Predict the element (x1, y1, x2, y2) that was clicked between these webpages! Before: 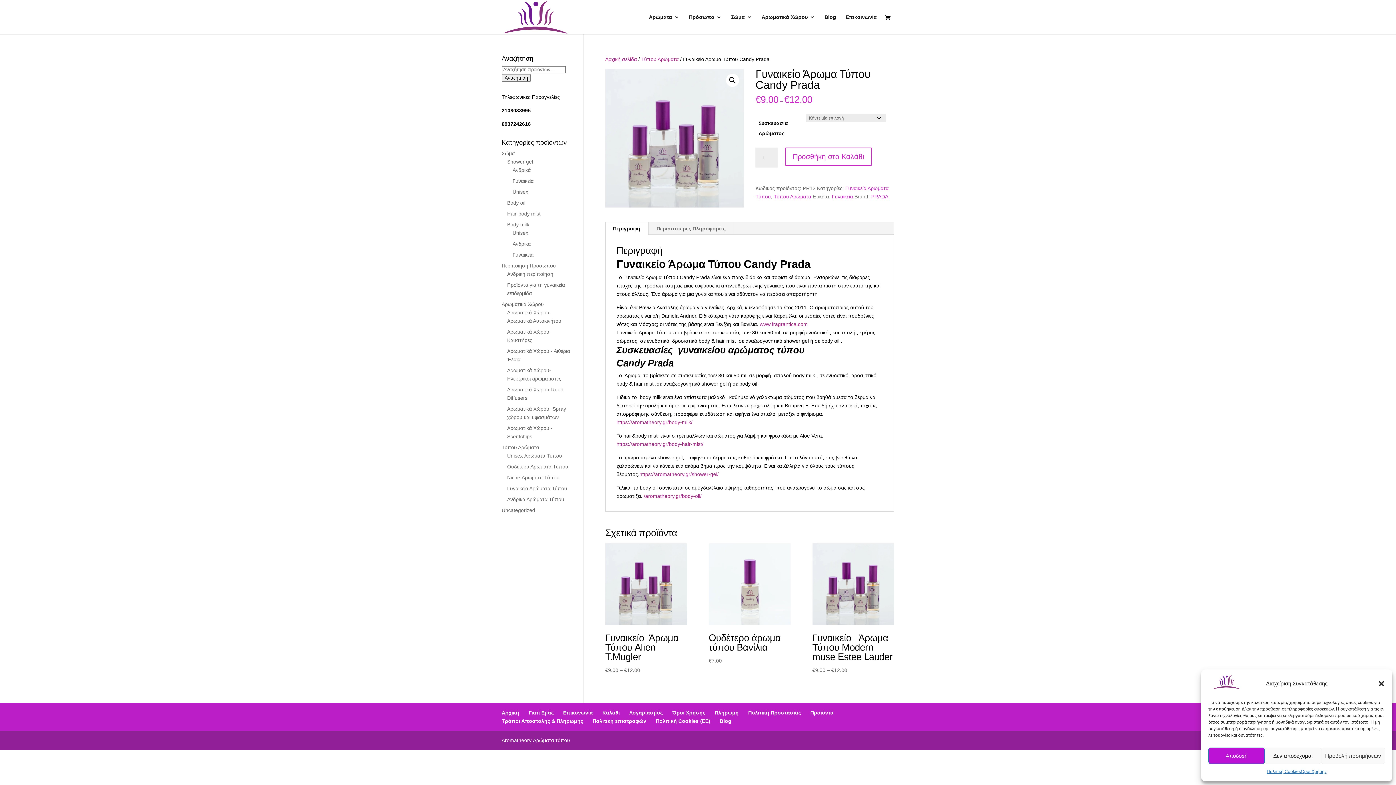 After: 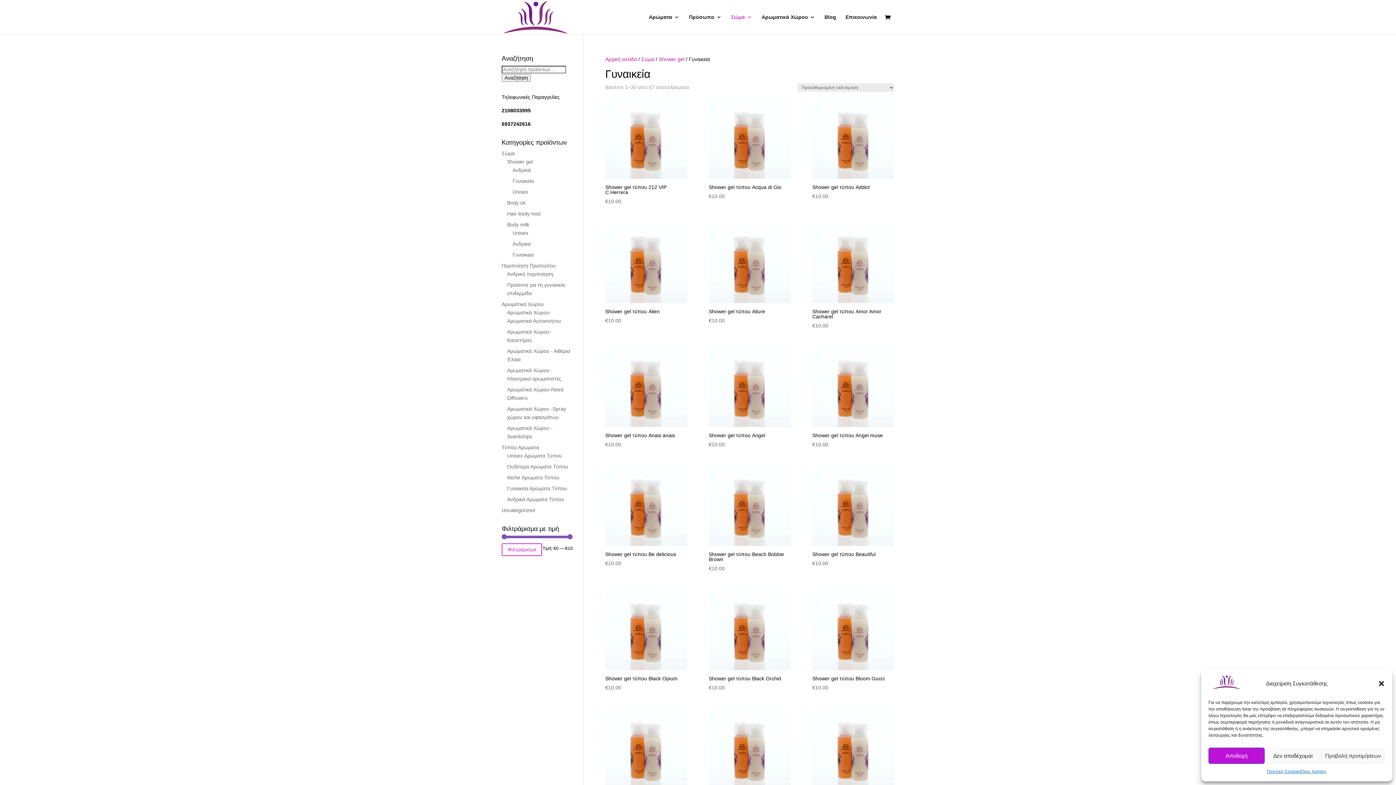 Action: bbox: (512, 178, 533, 184) label: Γυναικεία